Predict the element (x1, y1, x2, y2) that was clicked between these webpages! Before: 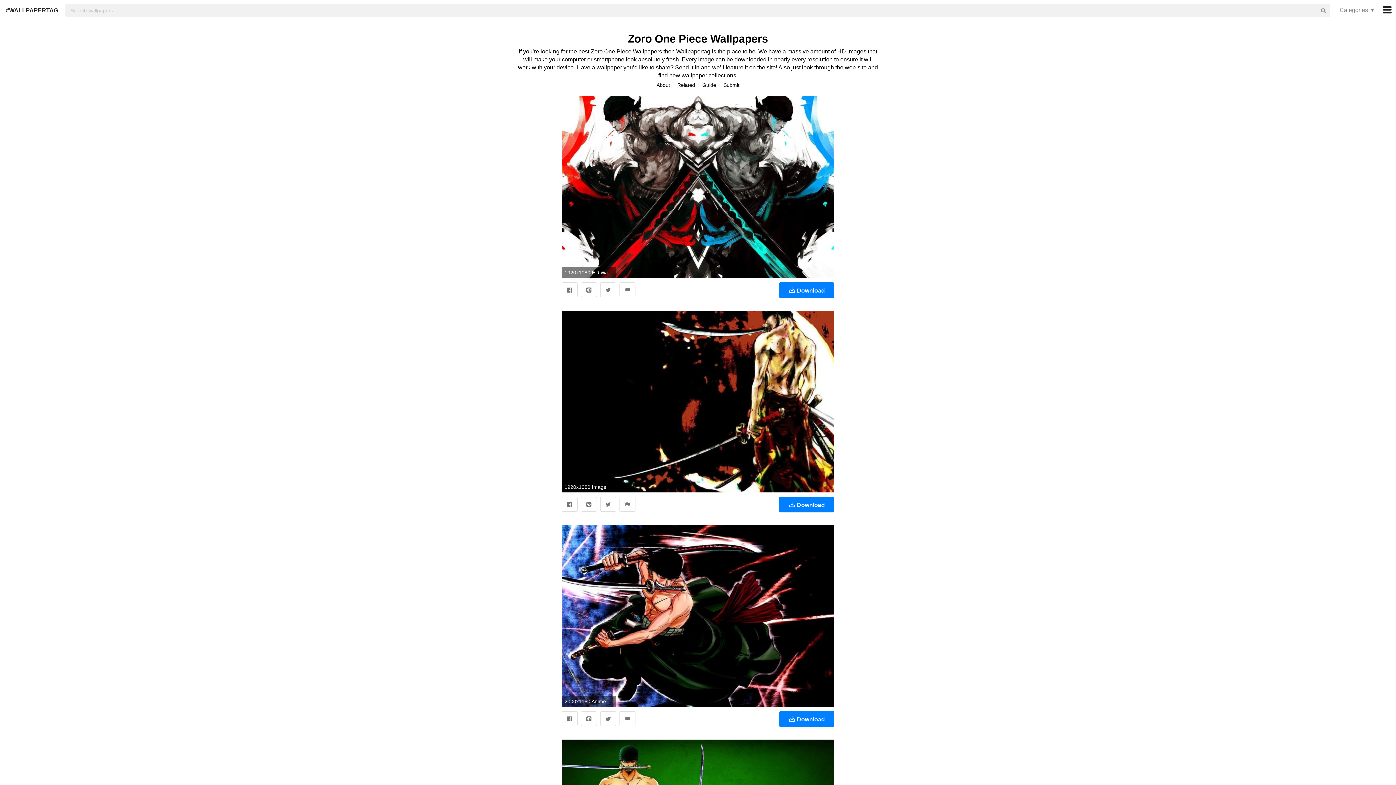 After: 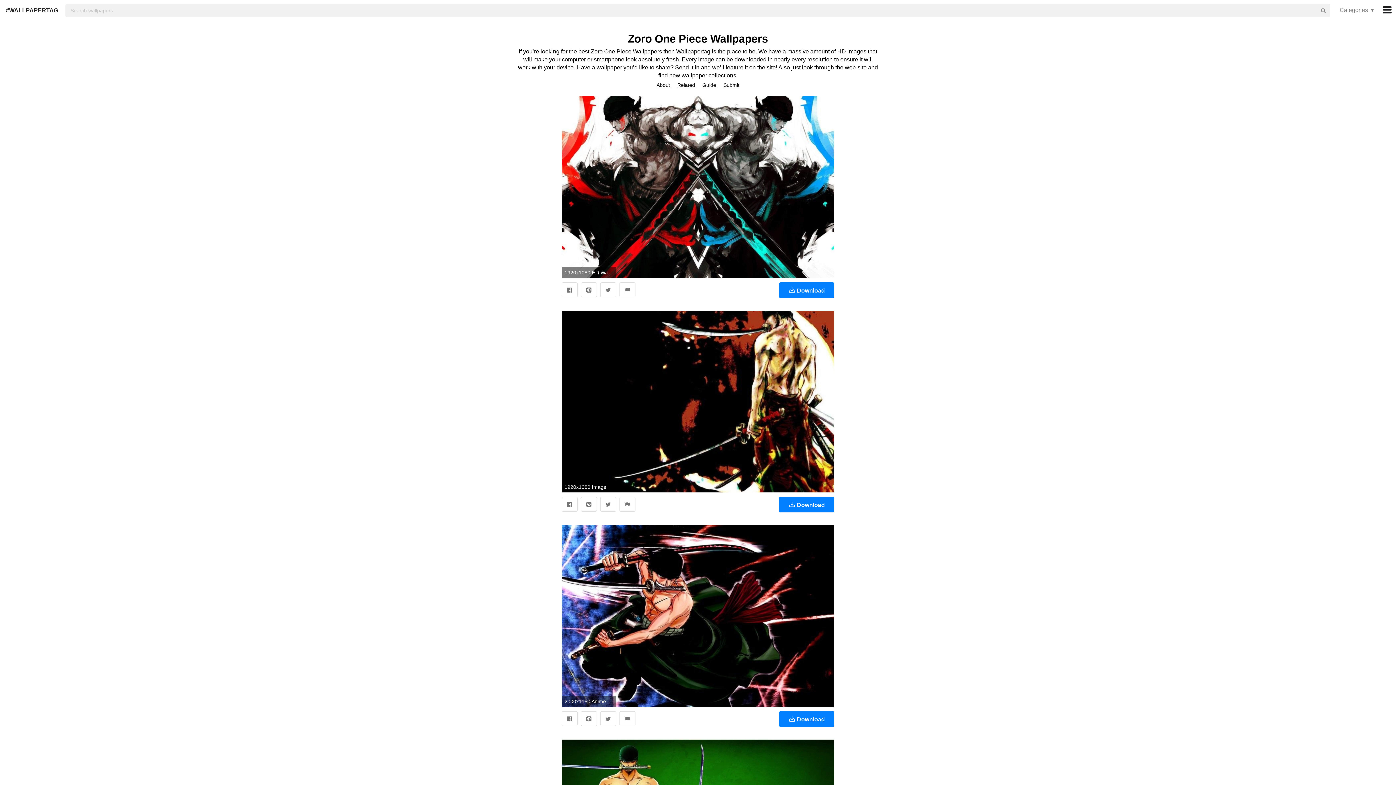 Action: label:  Download bbox: (779, 282, 834, 298)